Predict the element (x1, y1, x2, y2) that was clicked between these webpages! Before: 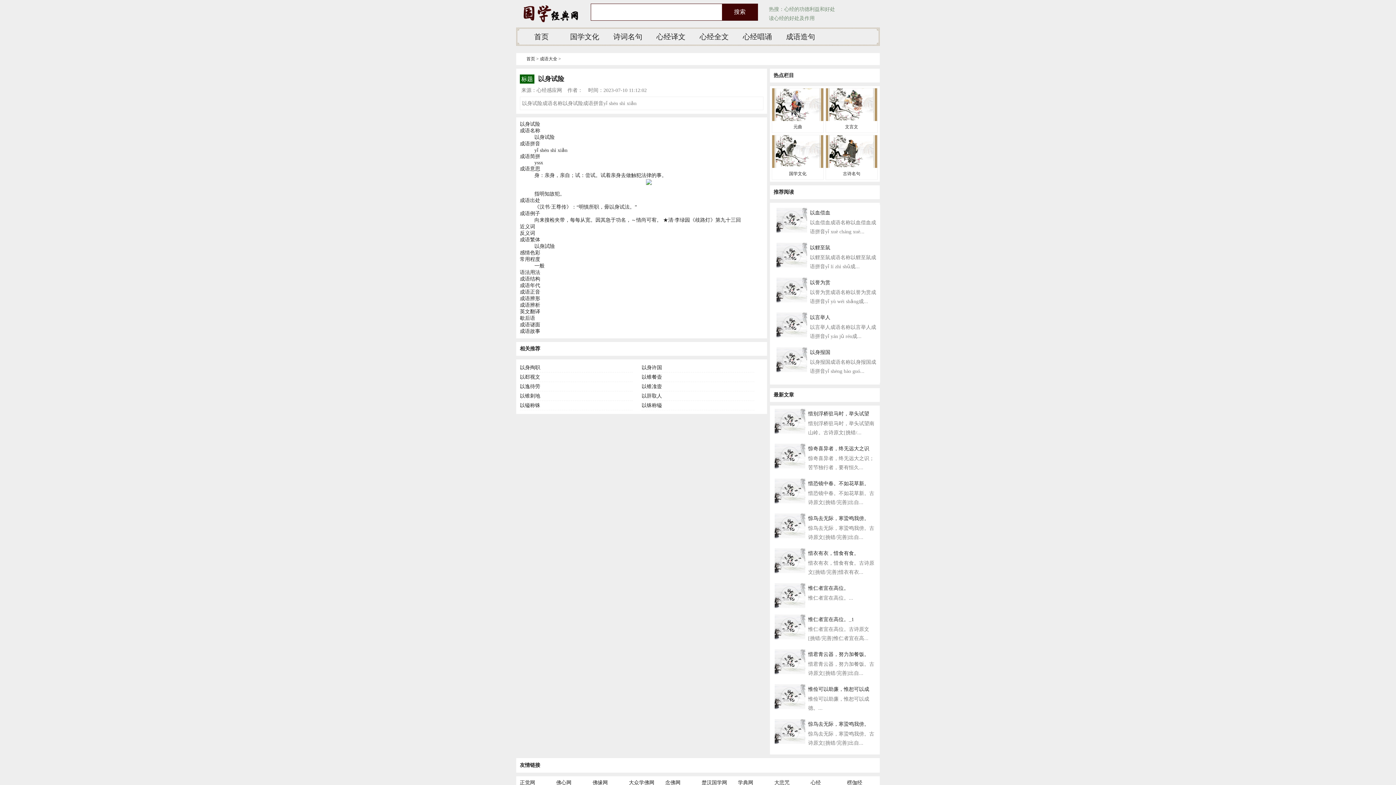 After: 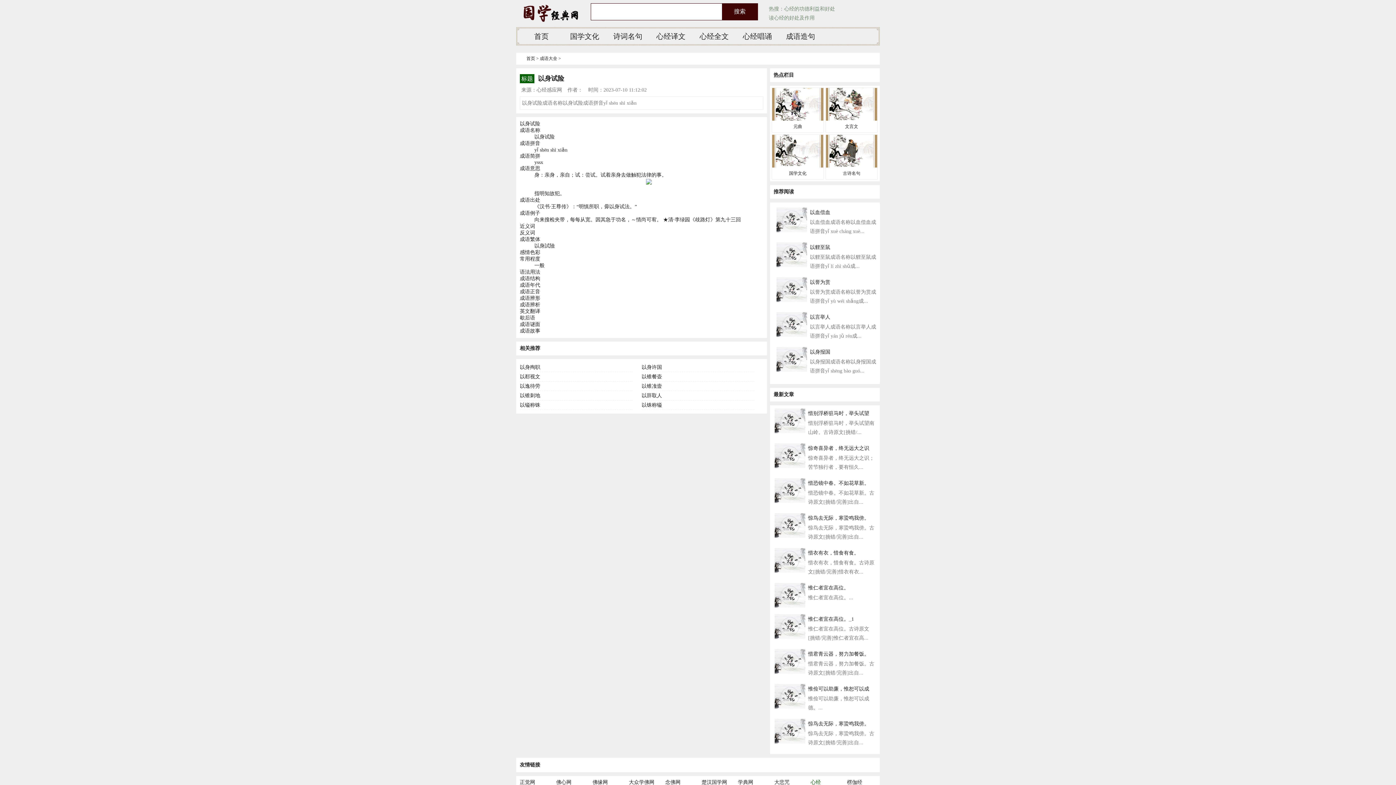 Action: bbox: (810, 780, 821, 785) label: 心经